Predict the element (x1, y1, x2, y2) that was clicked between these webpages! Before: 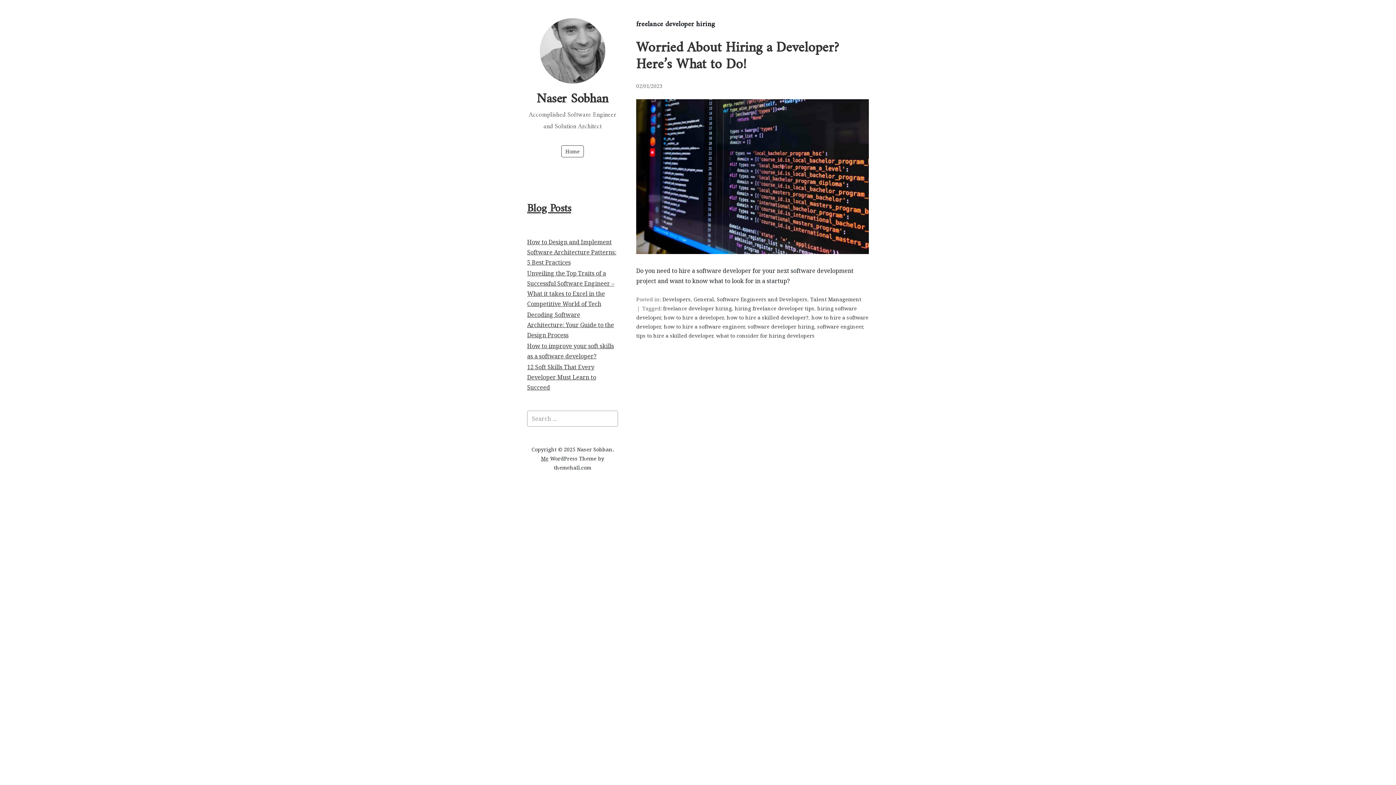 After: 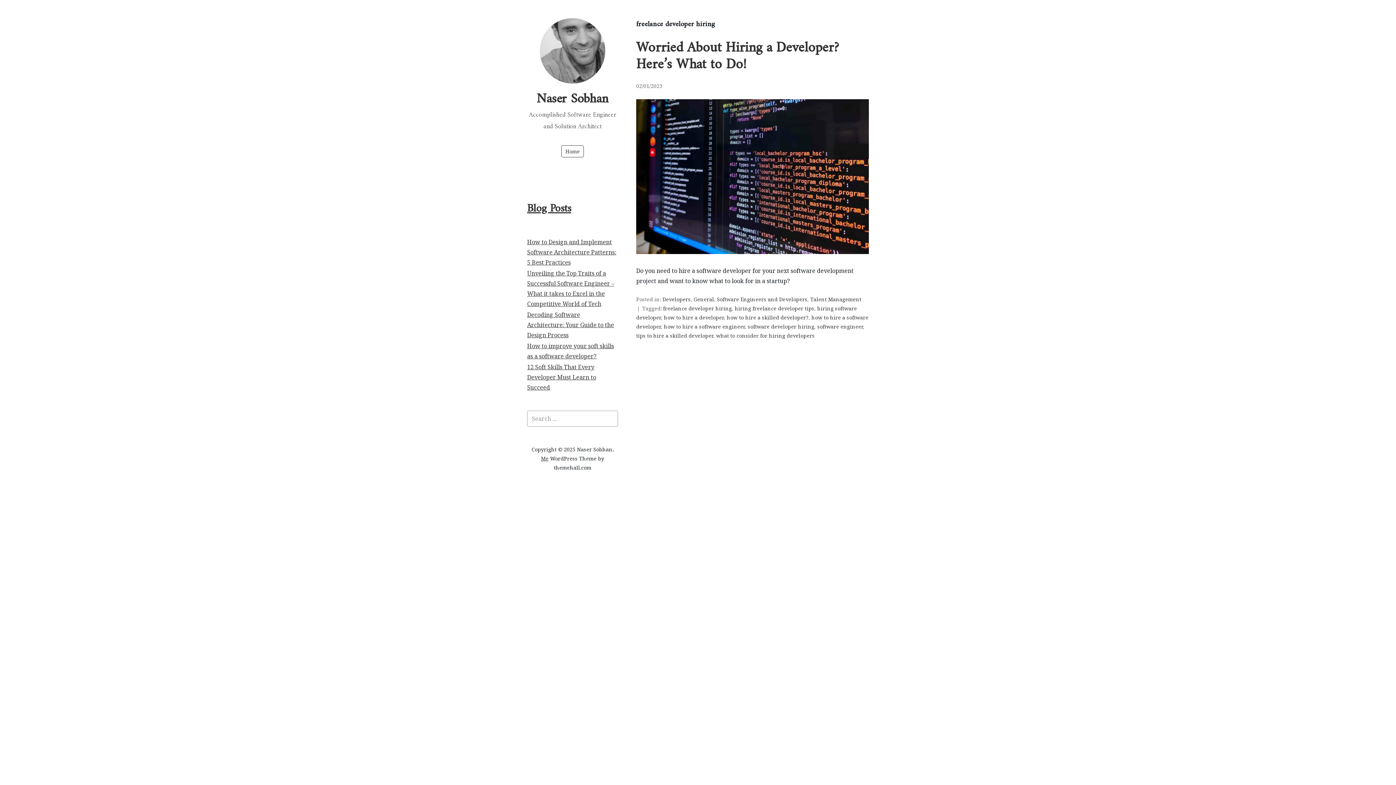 Action: label: freelance developer hiring bbox: (663, 305, 732, 312)